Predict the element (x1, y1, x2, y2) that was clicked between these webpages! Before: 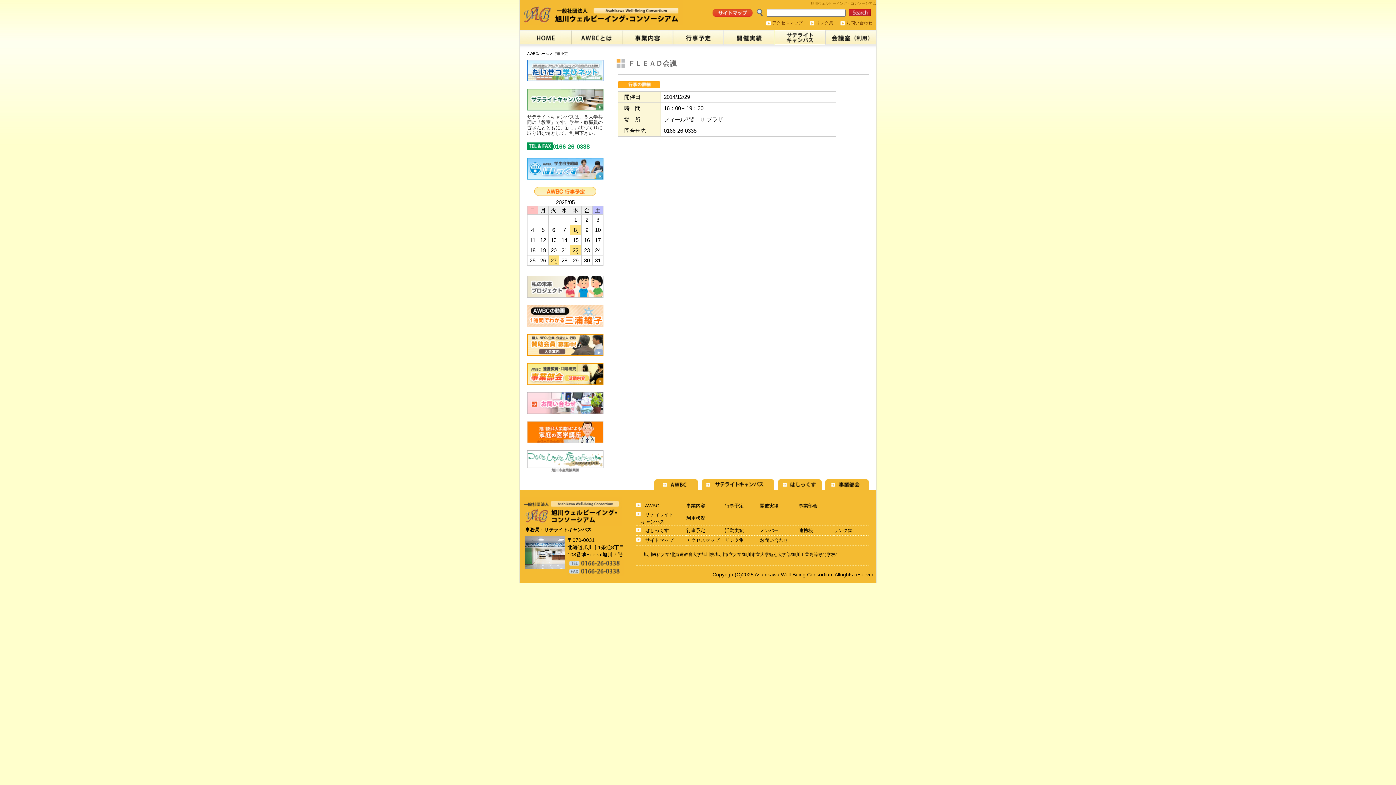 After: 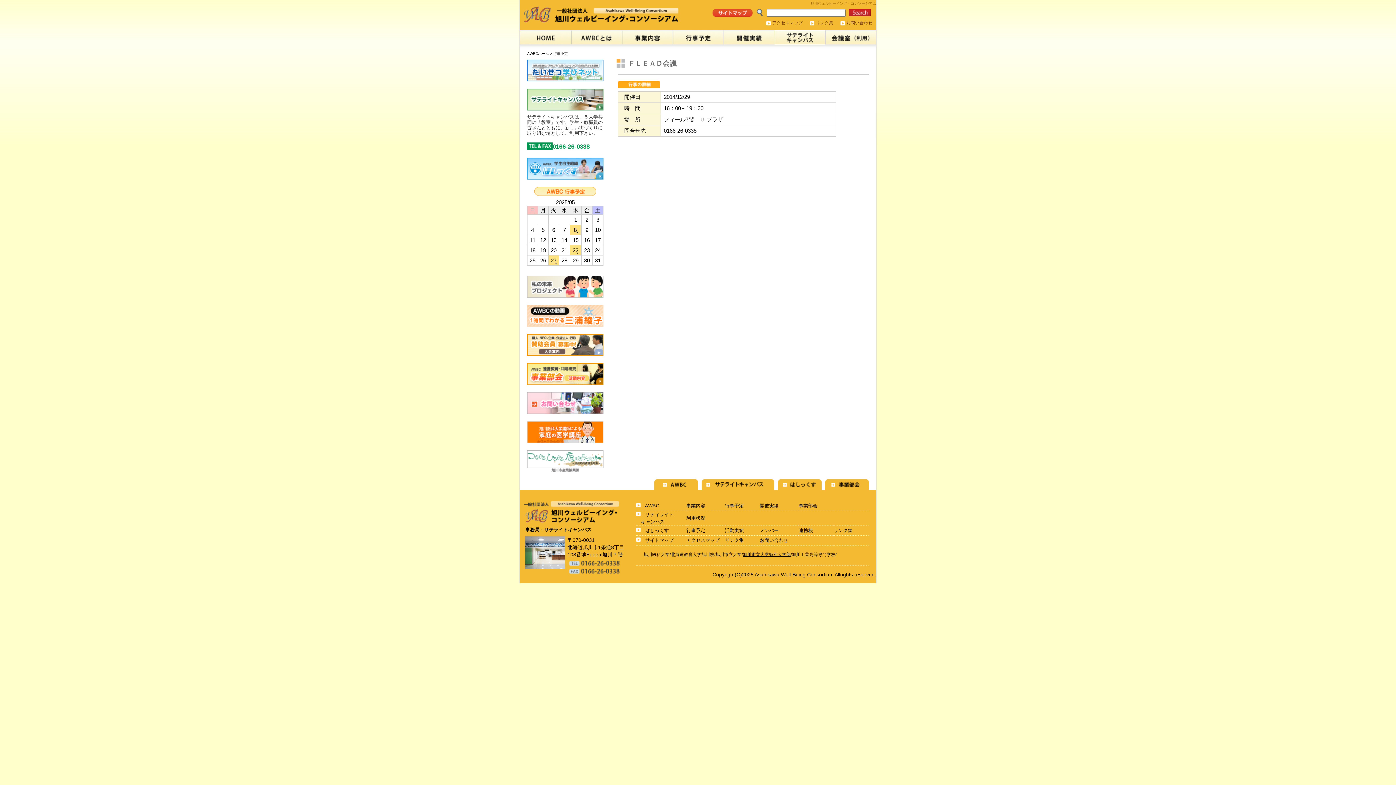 Action: bbox: (742, 552, 790, 557) label: 旭川市立大学短期大学部